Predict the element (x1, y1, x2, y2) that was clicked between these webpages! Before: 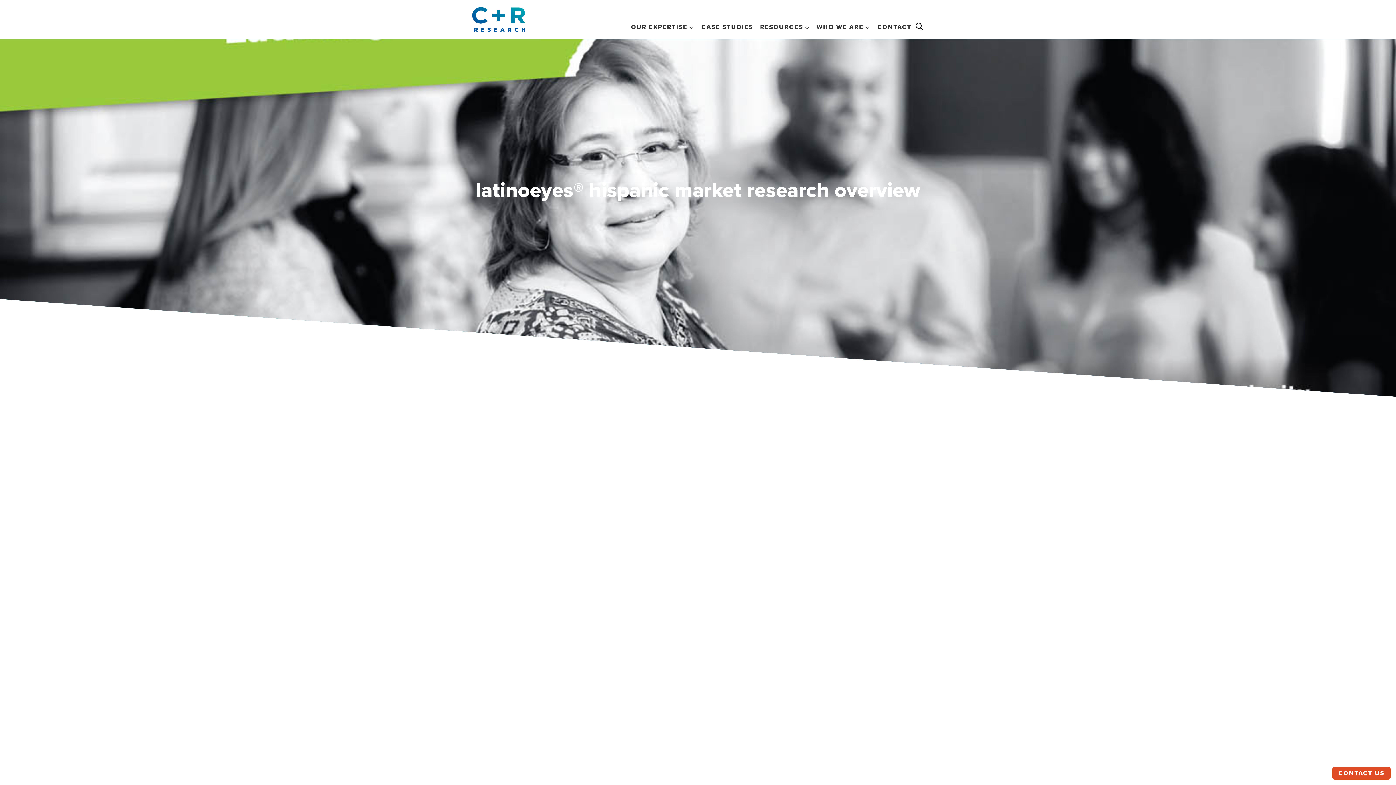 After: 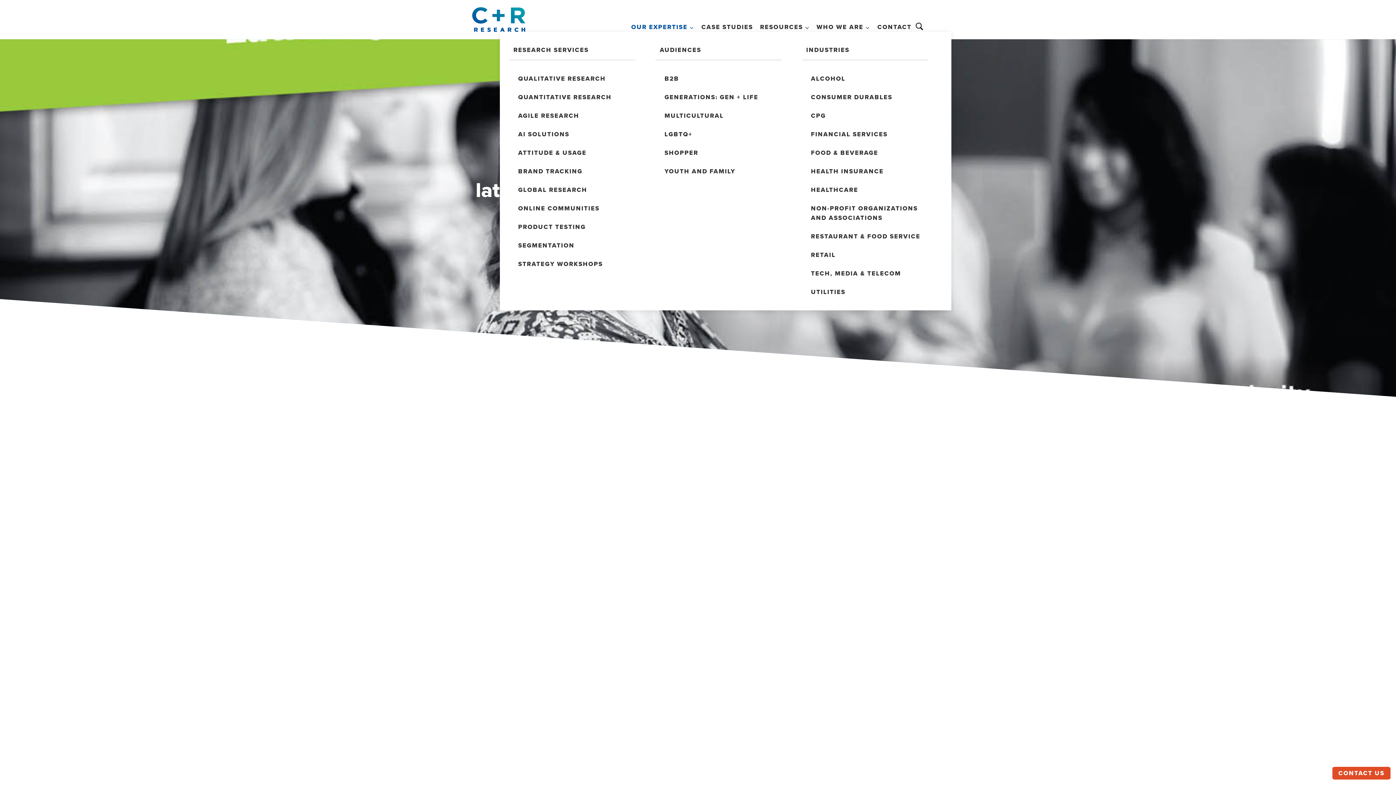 Action: label: OUR EXPERTISE bbox: (627, 18, 697, 32)